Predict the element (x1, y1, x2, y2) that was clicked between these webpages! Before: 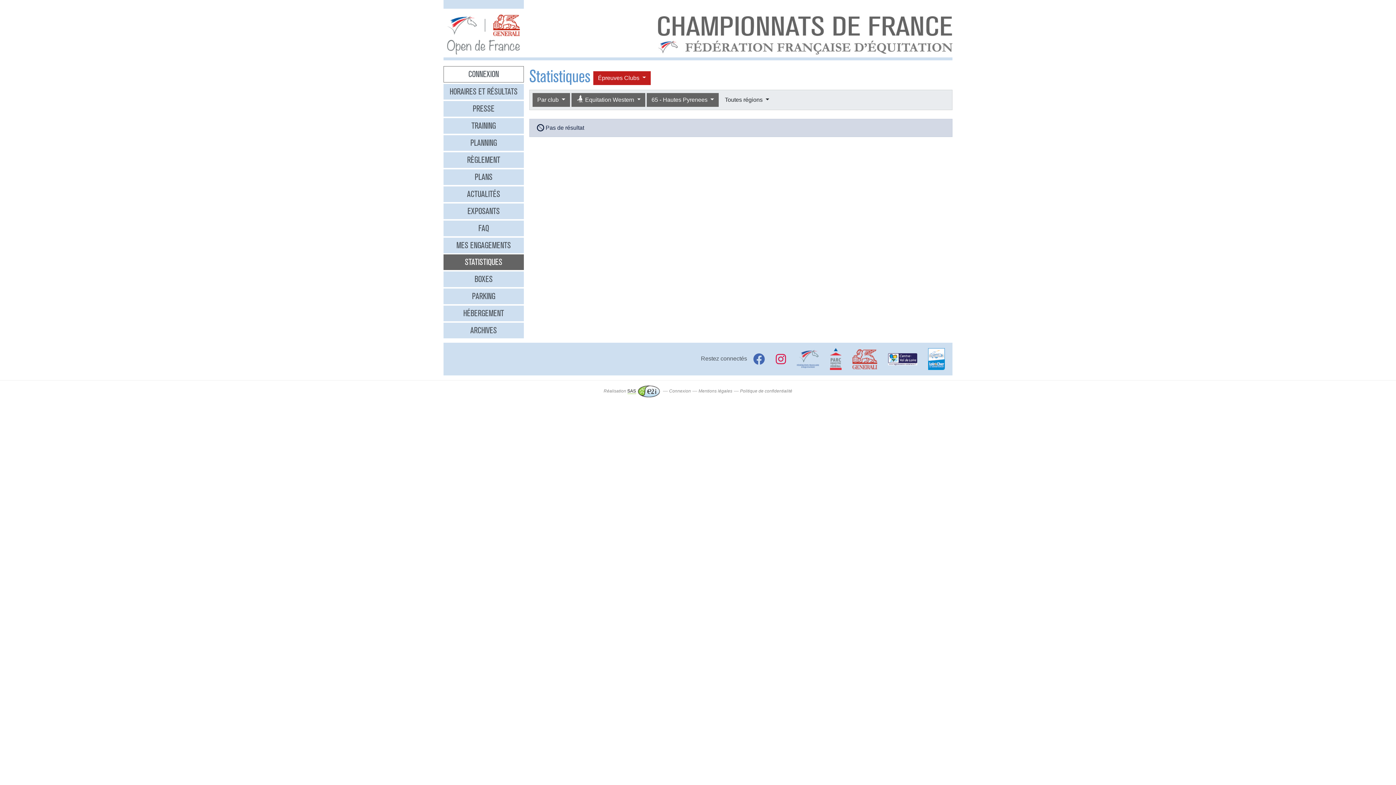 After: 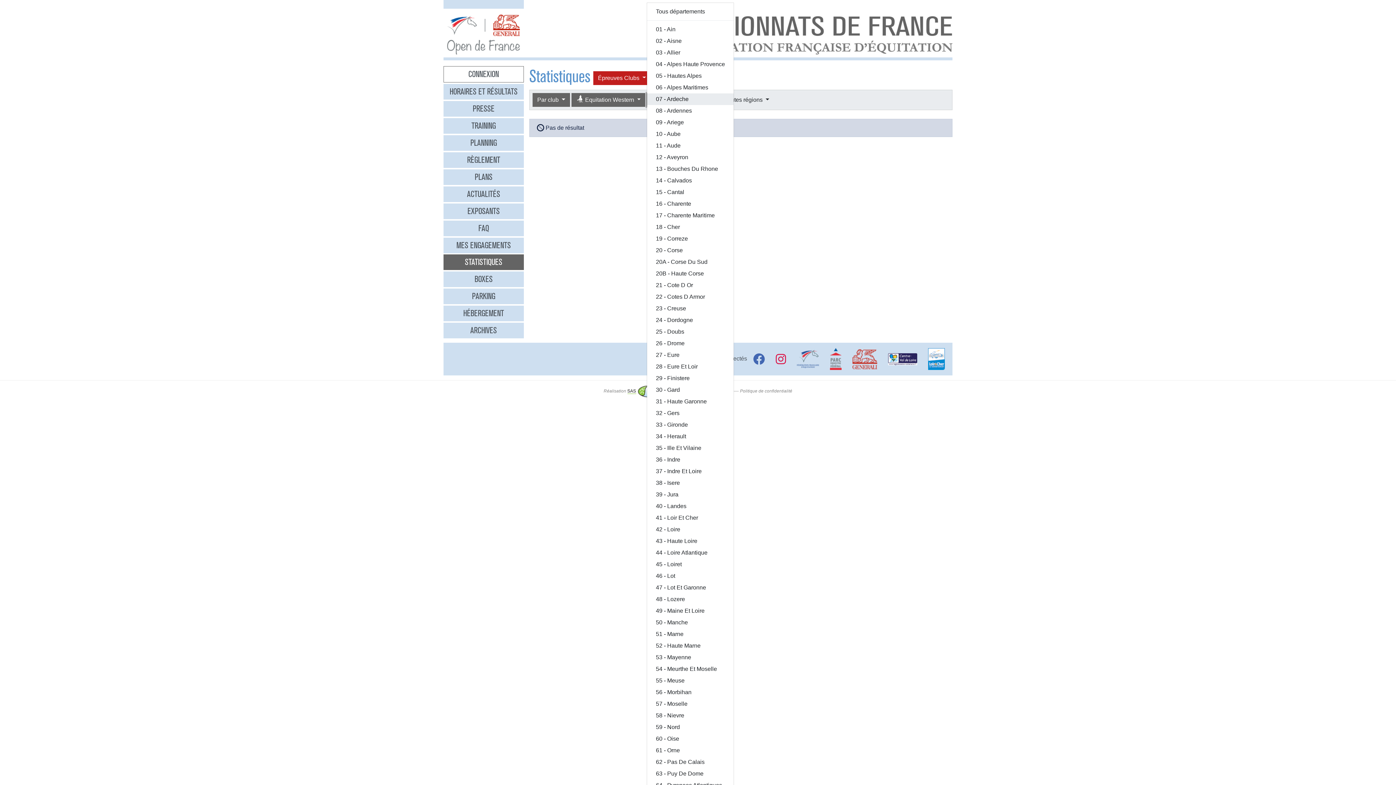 Action: label: 65 - Hautes Pyrenees  bbox: (646, 93, 718, 106)